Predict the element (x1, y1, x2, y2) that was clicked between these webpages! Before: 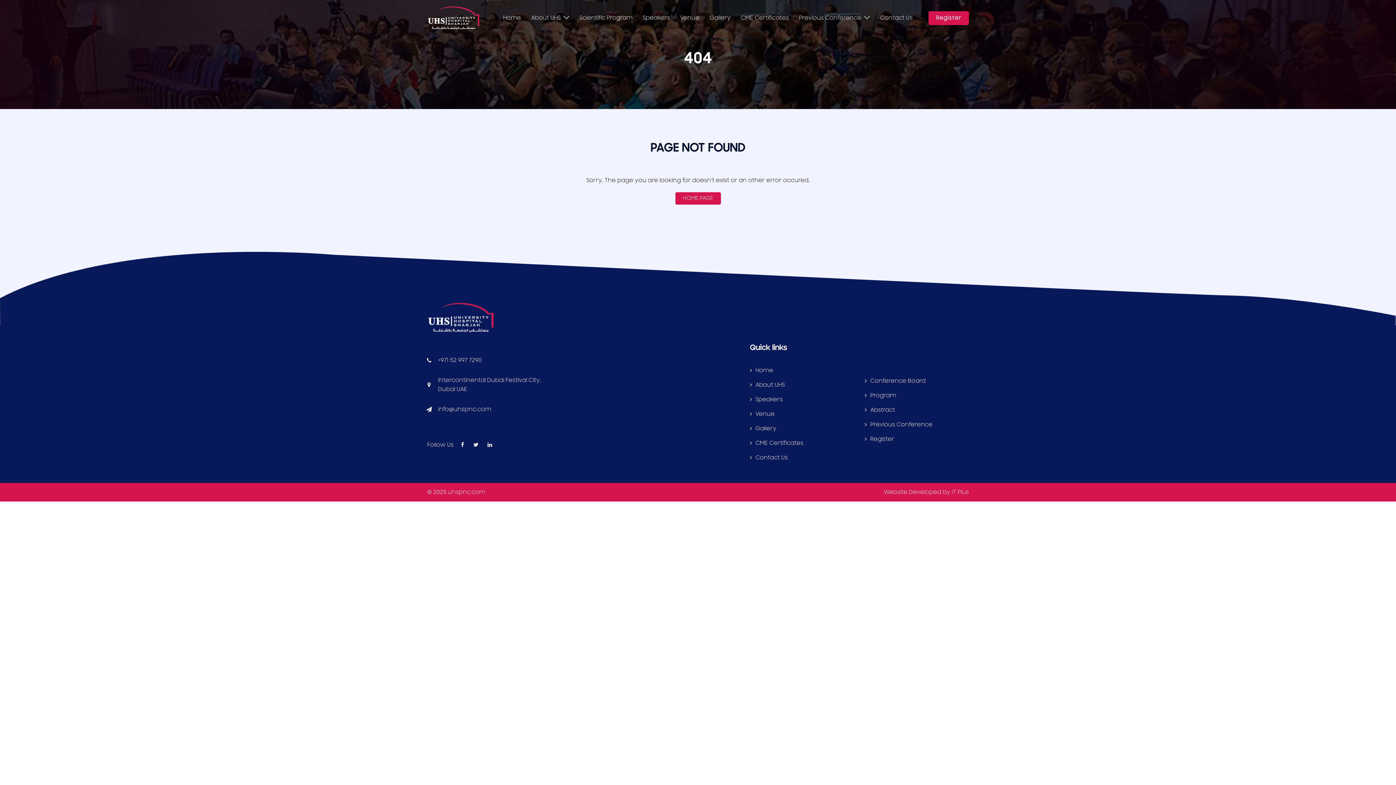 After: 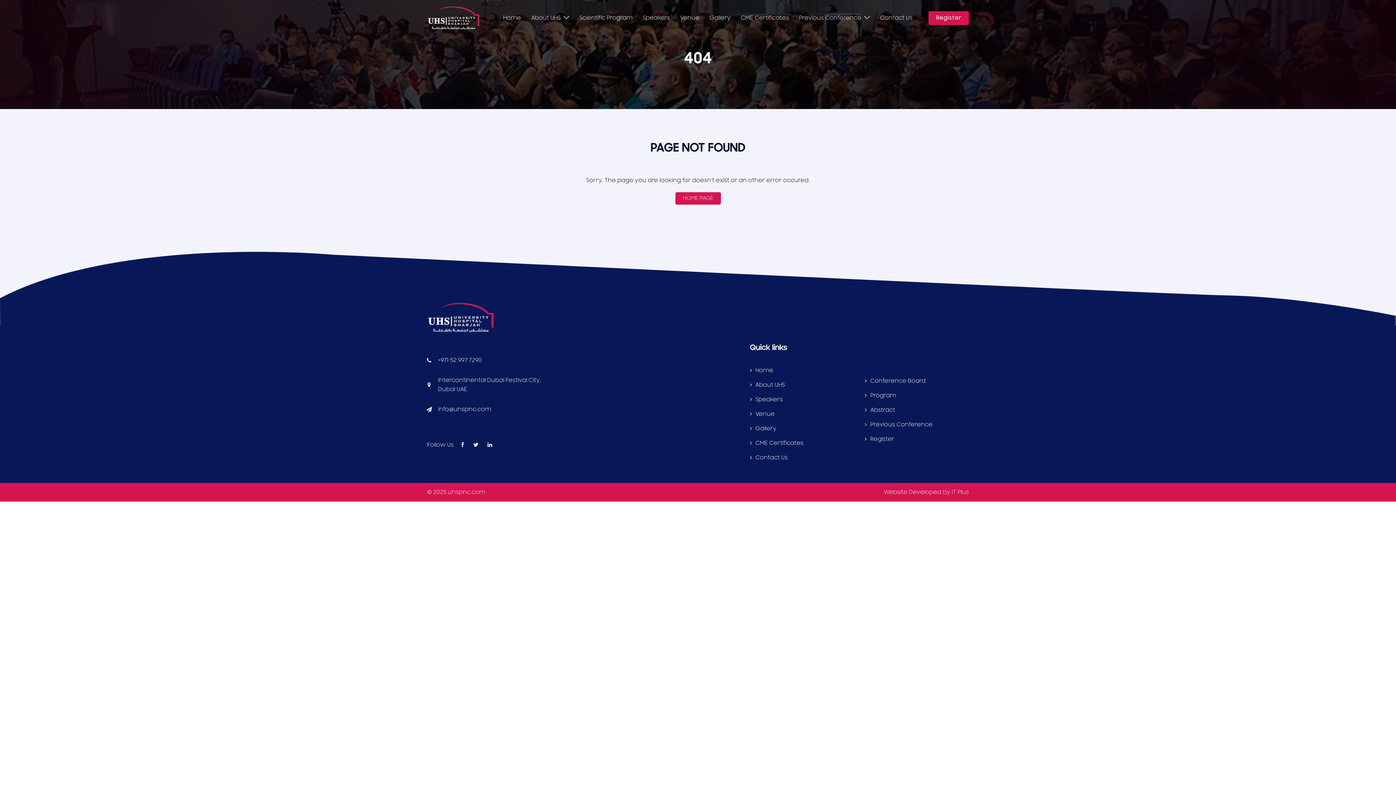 Action: label: +971 52 997 7290 bbox: (438, 357, 481, 363)